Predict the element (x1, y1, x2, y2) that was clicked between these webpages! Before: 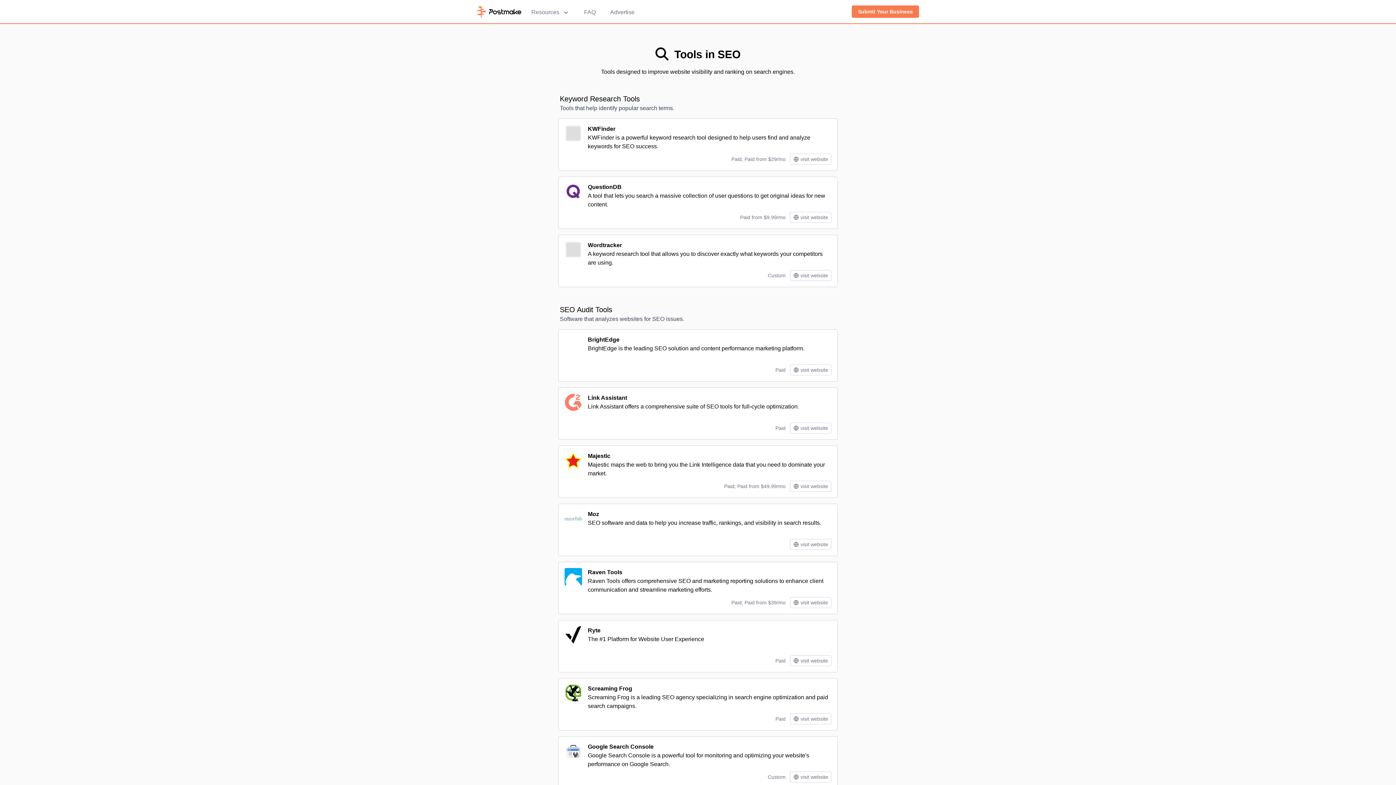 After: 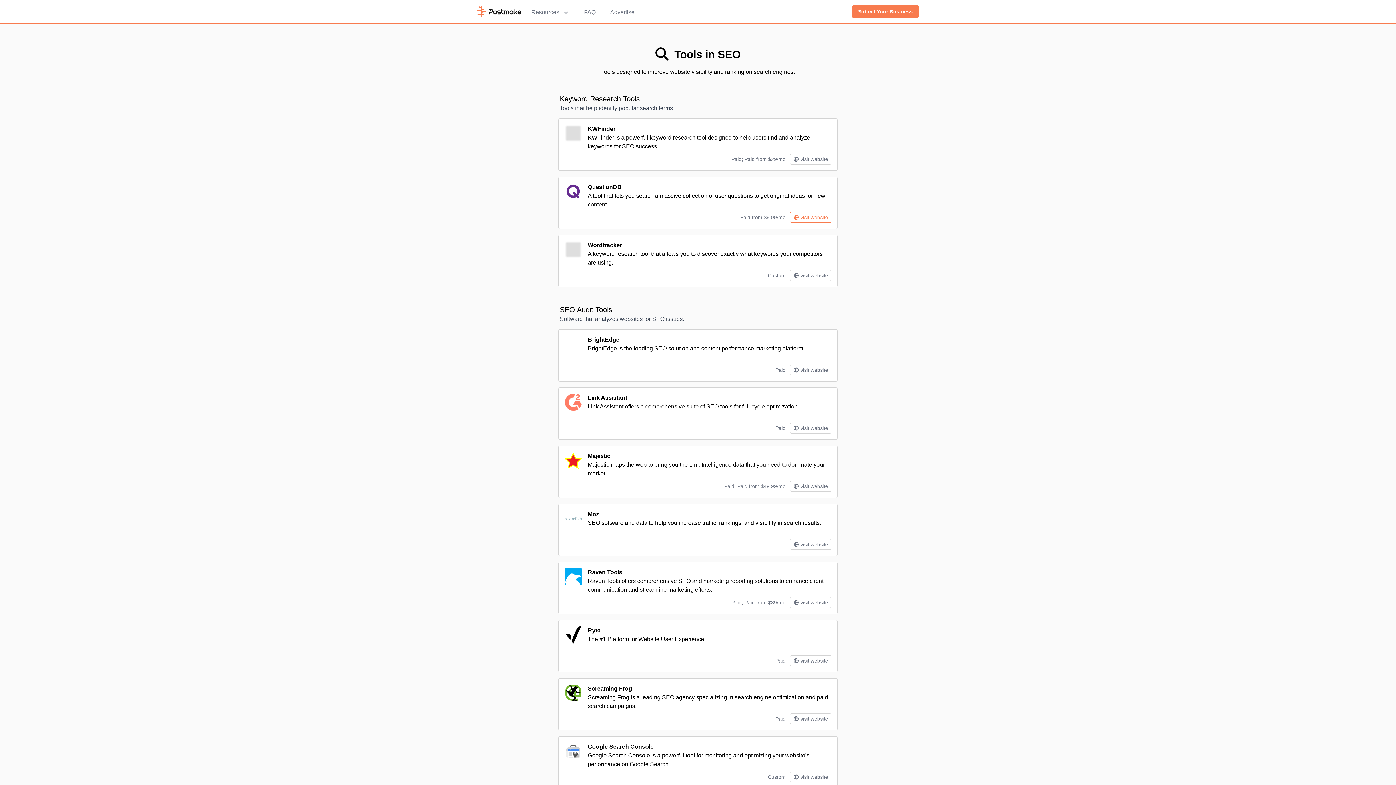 Action: label: visit website bbox: (790, 212, 831, 222)